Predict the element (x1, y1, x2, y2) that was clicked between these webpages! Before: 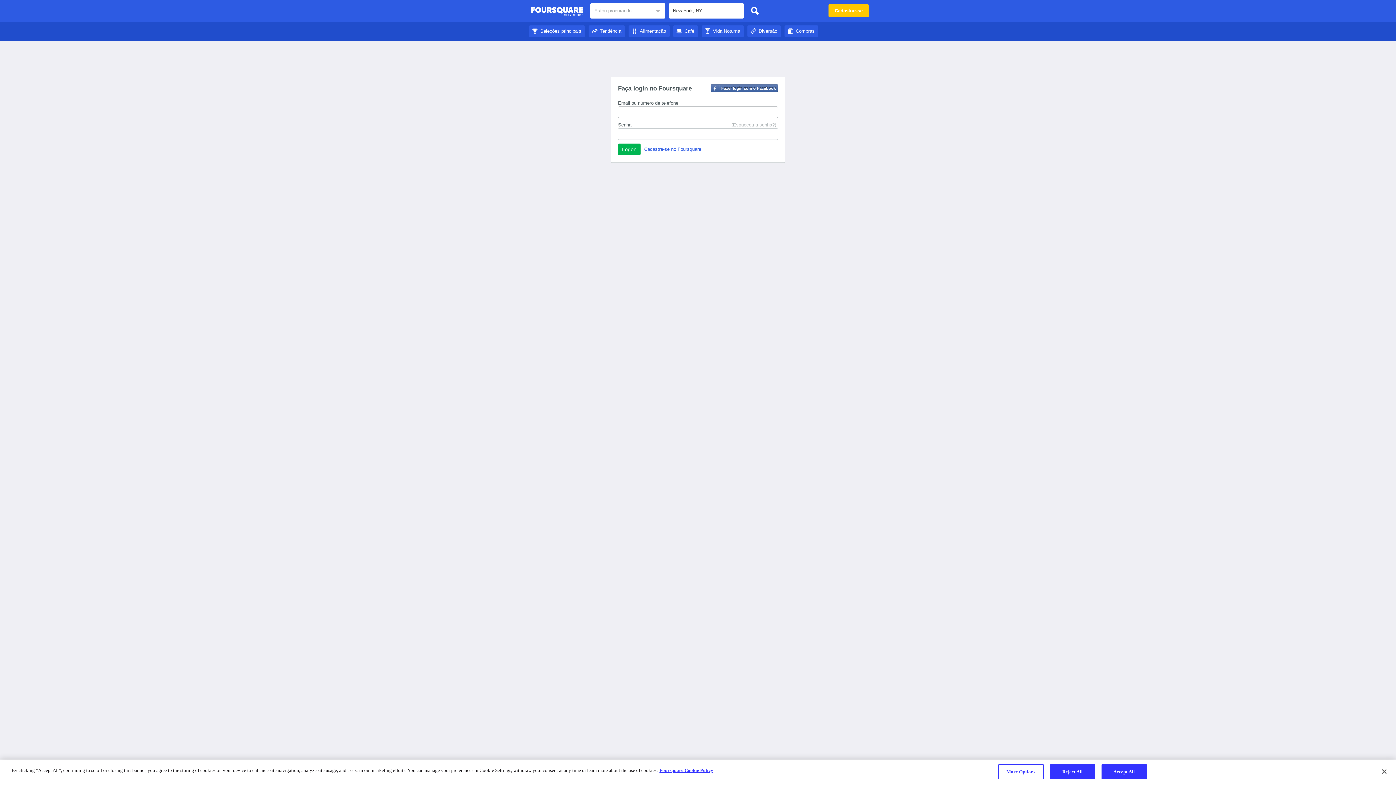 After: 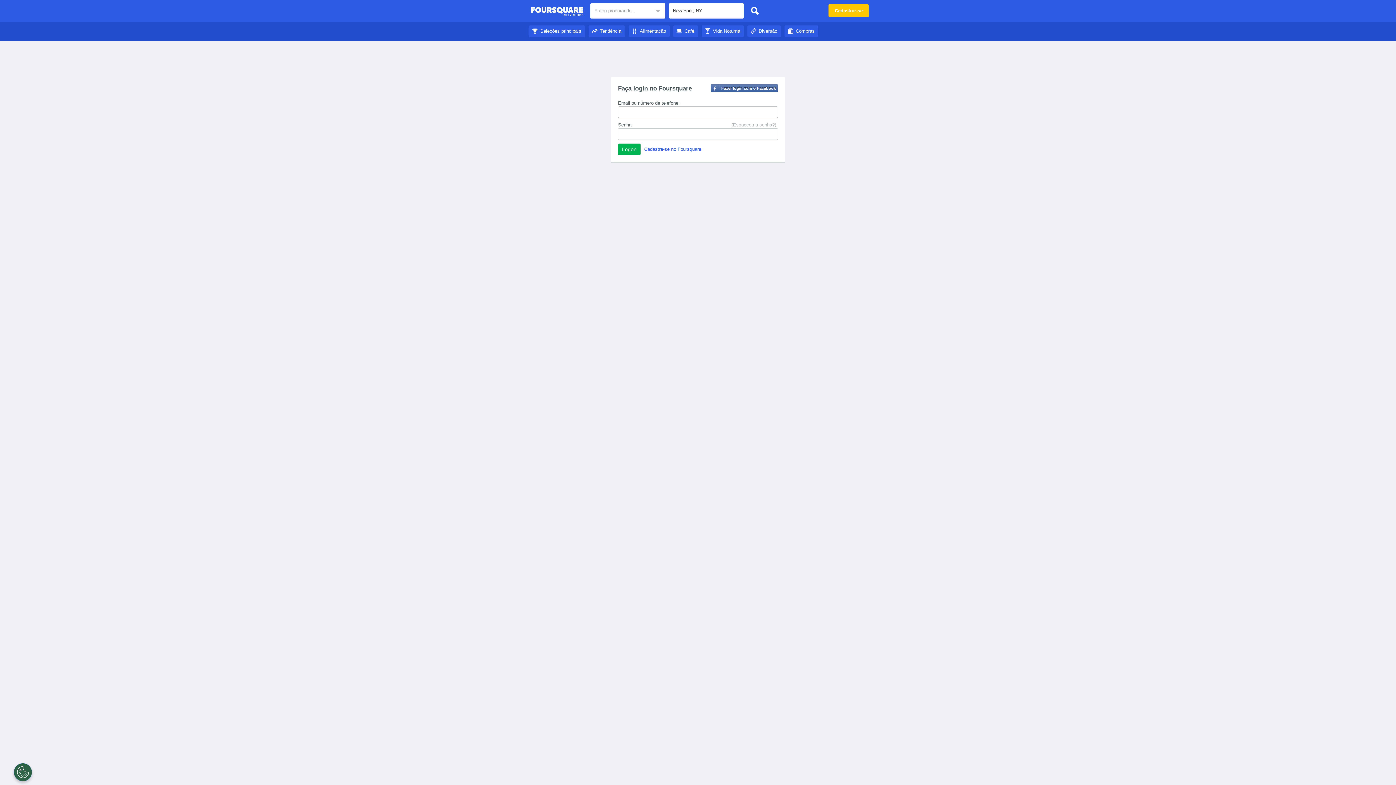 Action: bbox: (747, 28, 781, 33) label: Diversão